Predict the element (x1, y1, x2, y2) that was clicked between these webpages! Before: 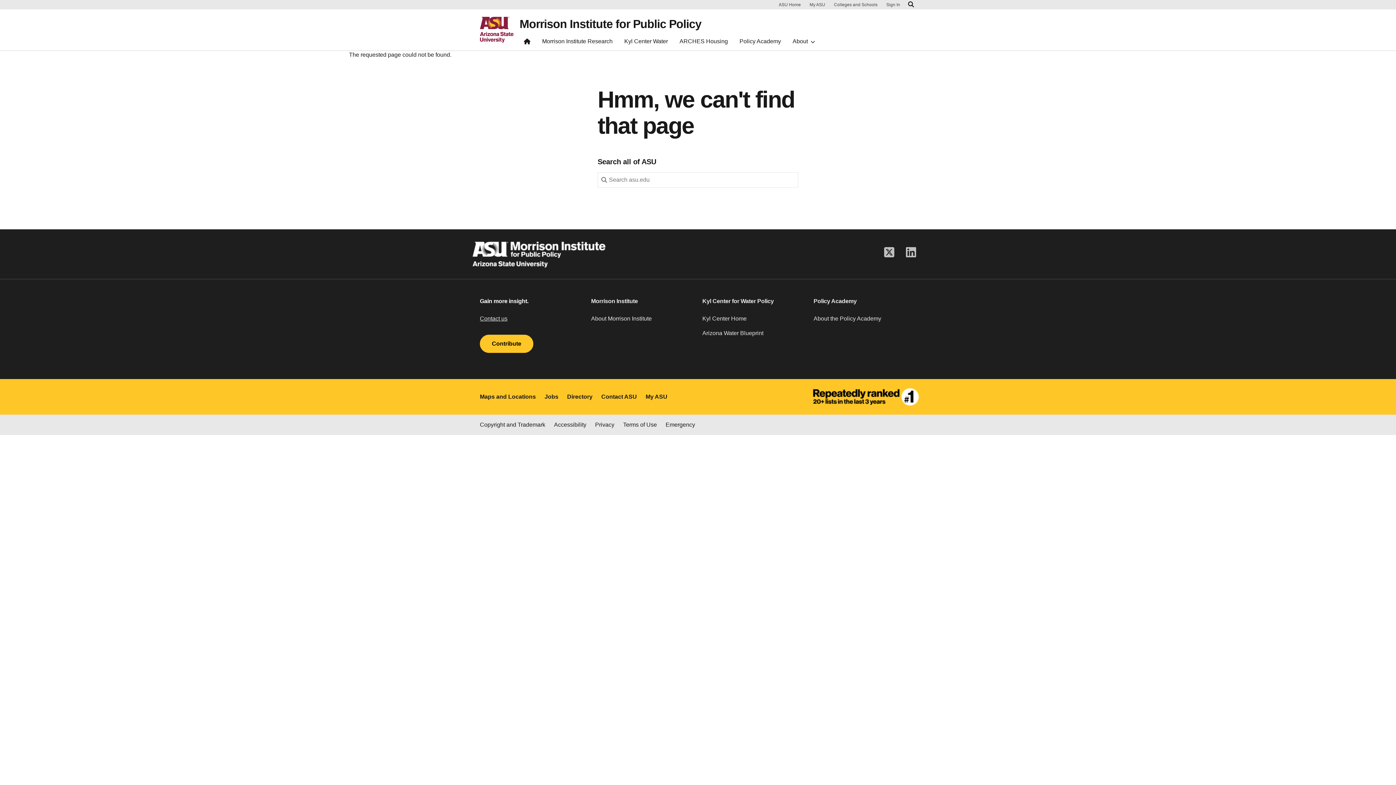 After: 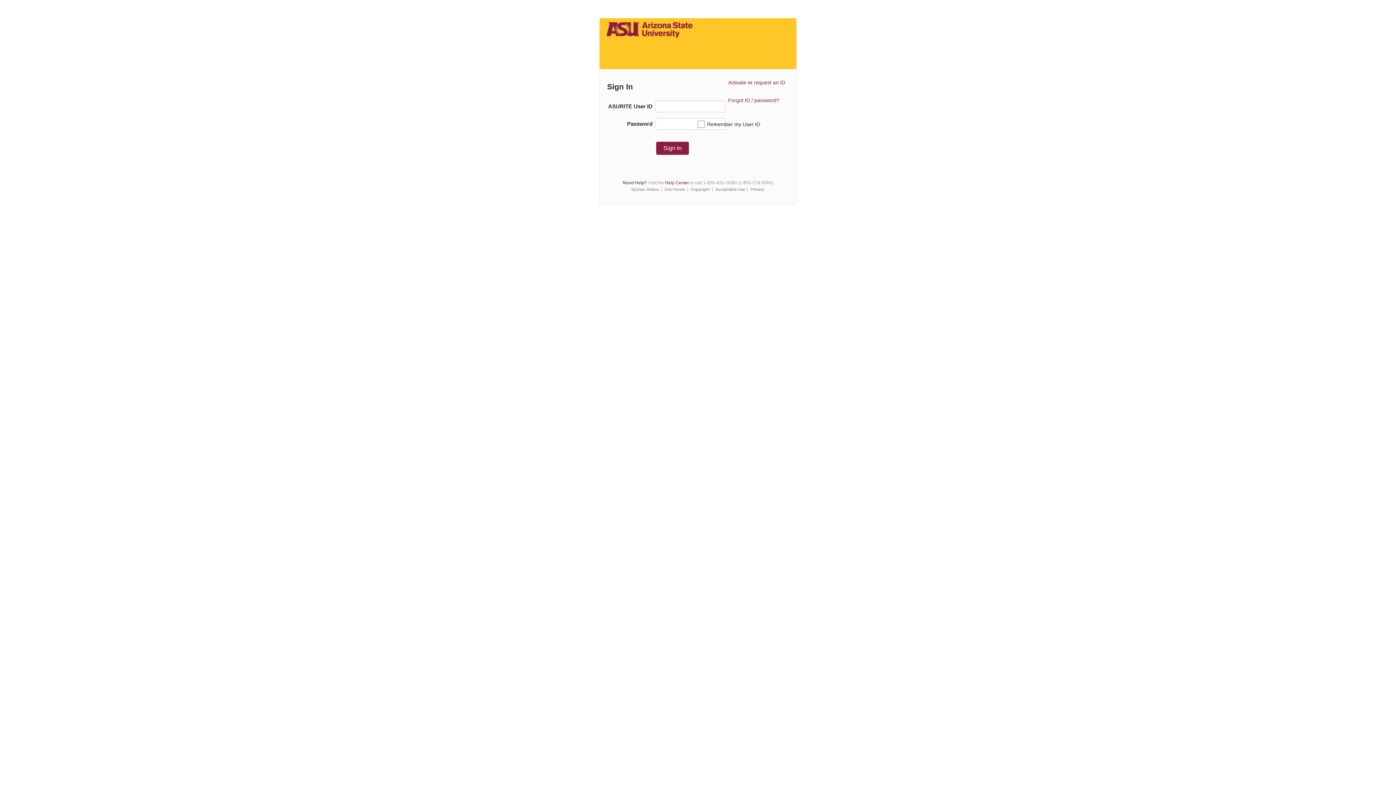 Action: label: My ASU bbox: (806, 1, 828, 8)